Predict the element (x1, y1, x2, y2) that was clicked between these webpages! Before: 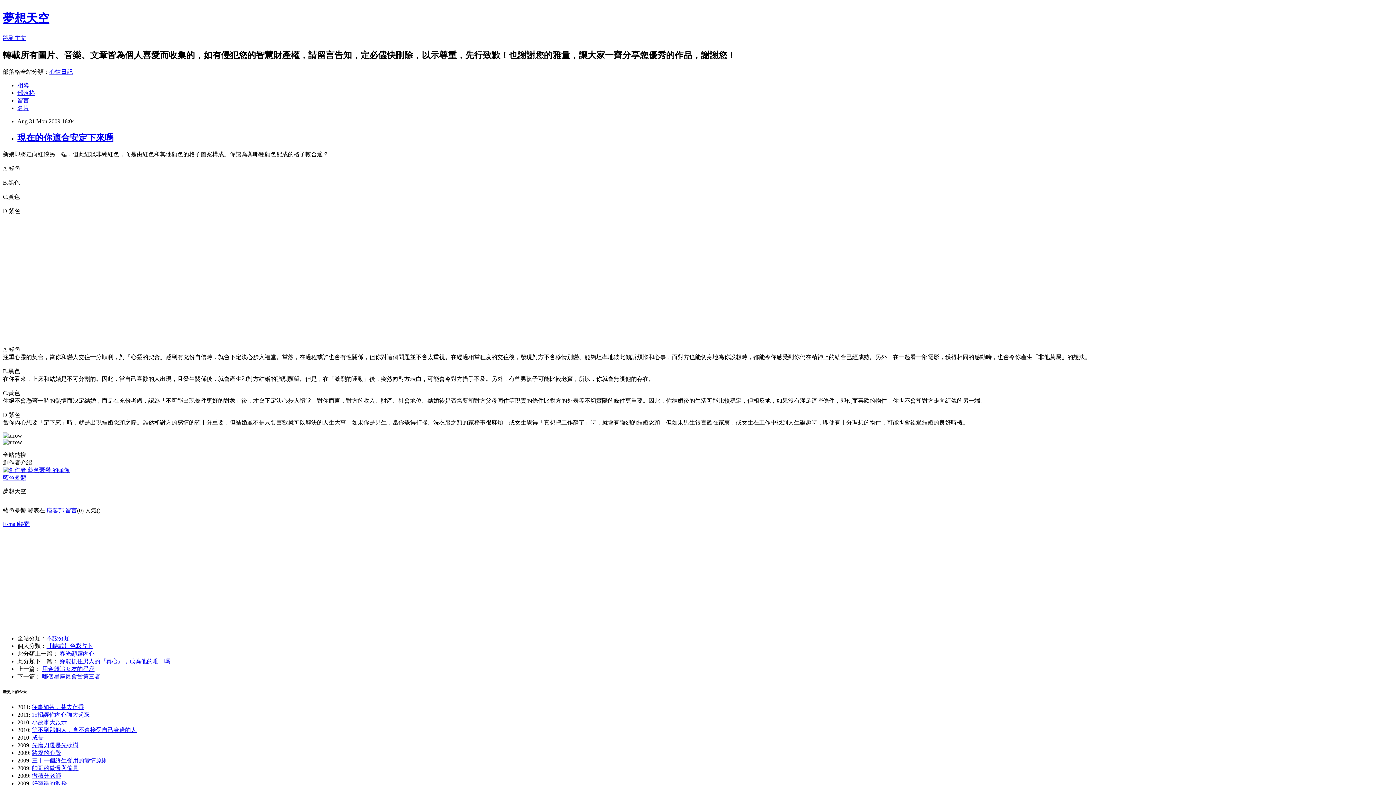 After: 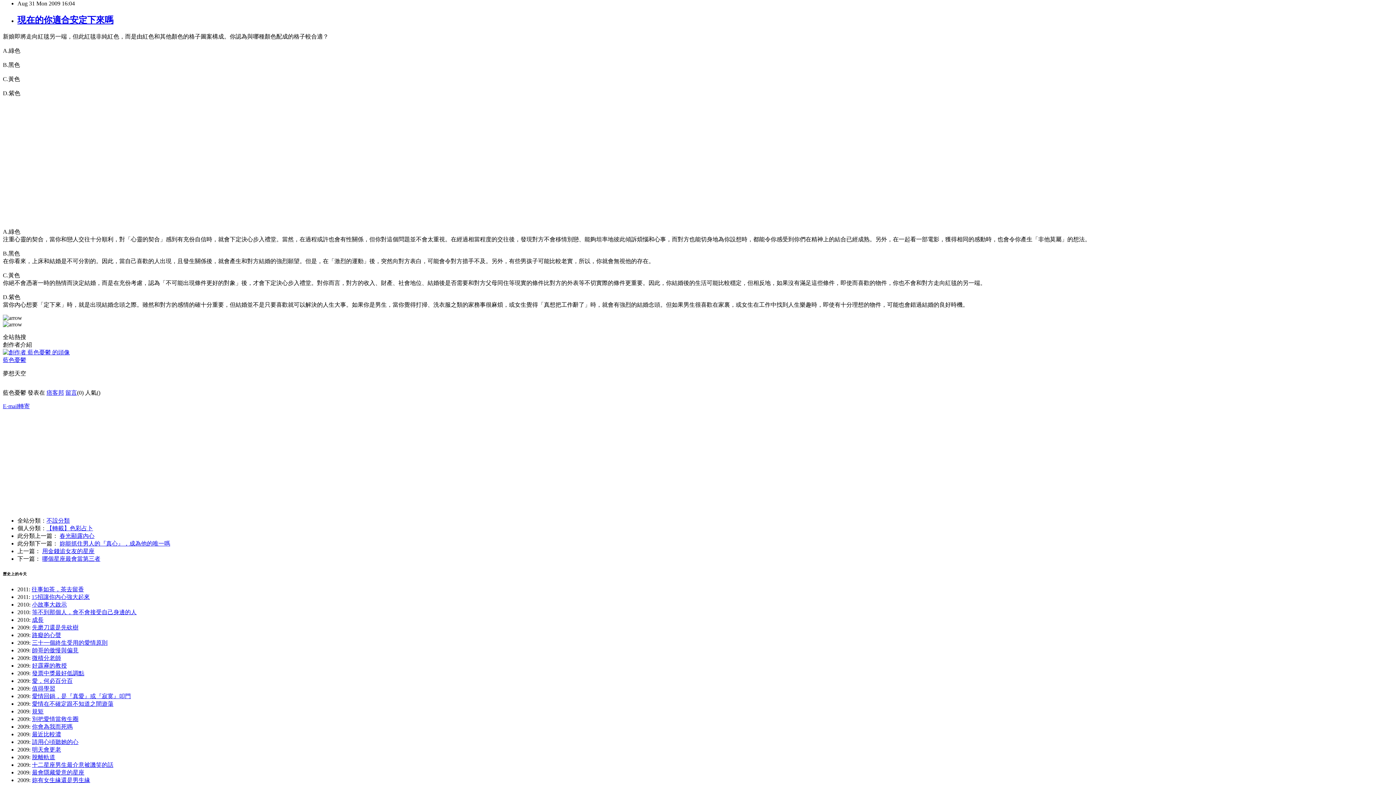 Action: bbox: (2, 34, 26, 41) label: 跳到主文